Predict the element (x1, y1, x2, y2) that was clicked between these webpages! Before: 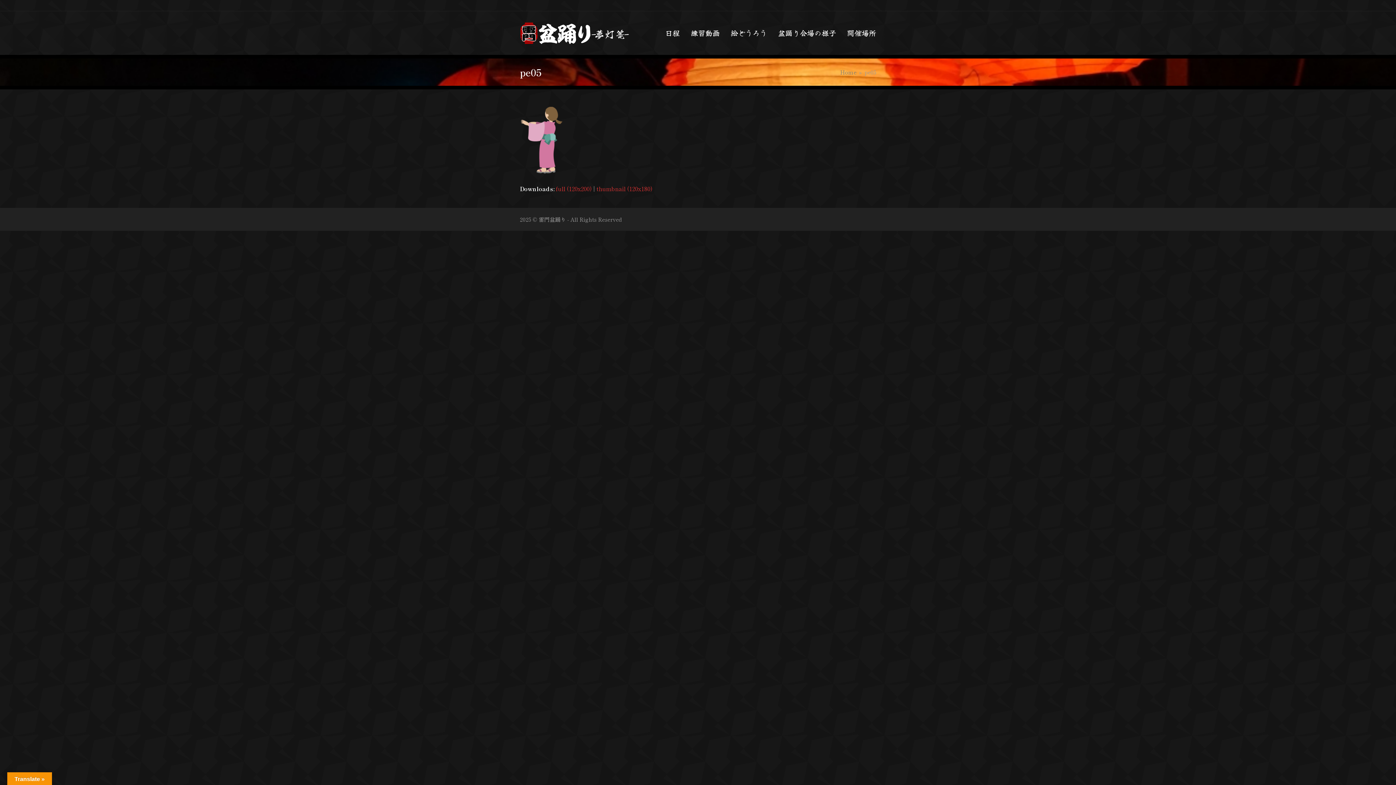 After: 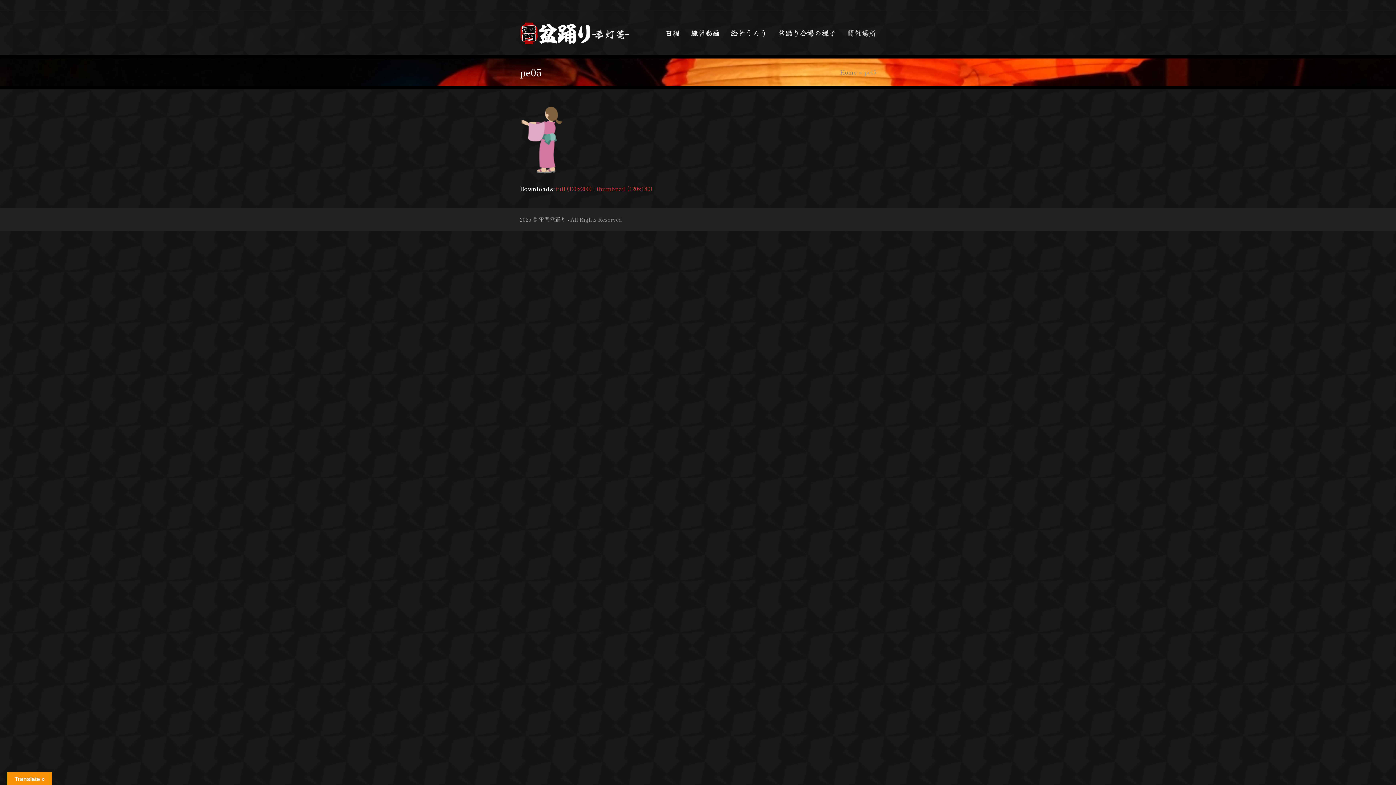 Action: bbox: (841, 24, 881, 42) label: 開催場所